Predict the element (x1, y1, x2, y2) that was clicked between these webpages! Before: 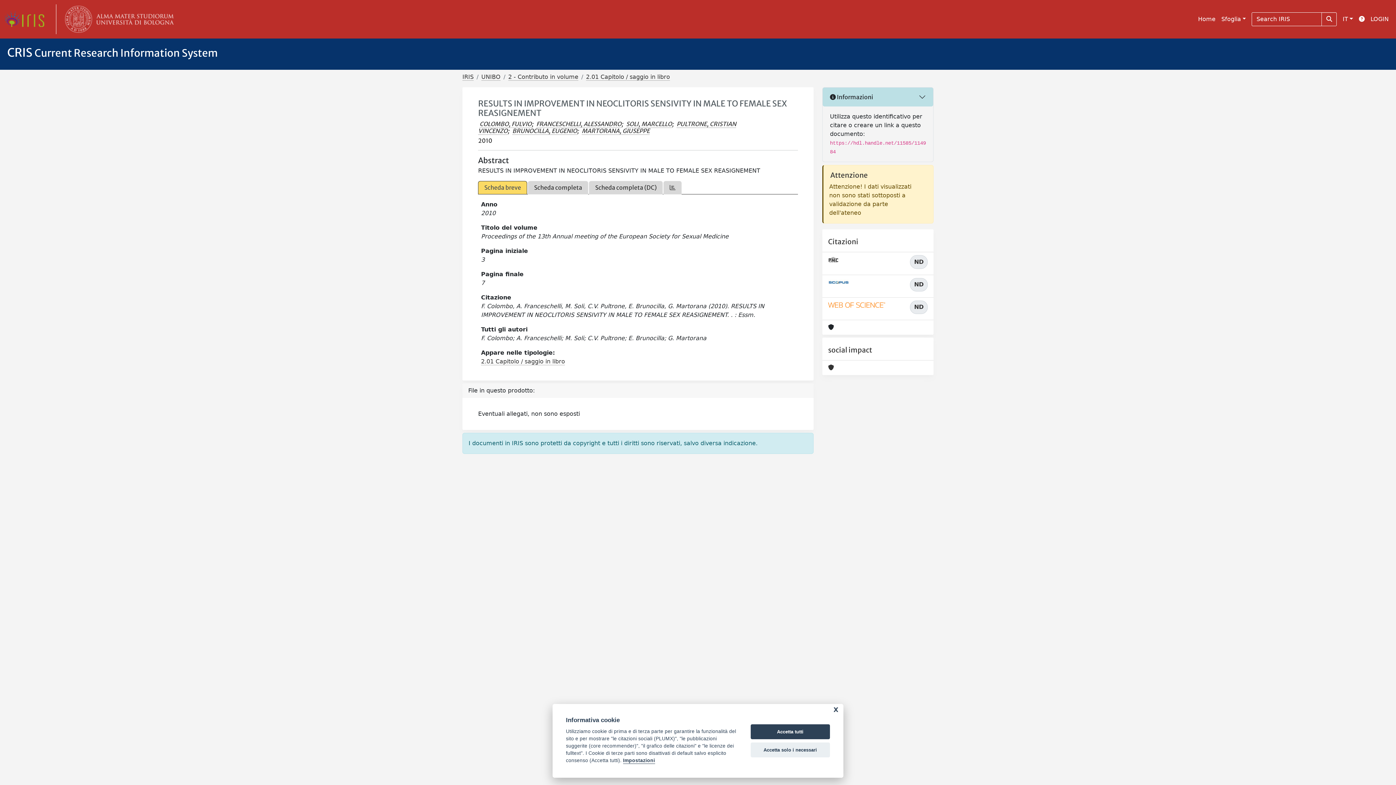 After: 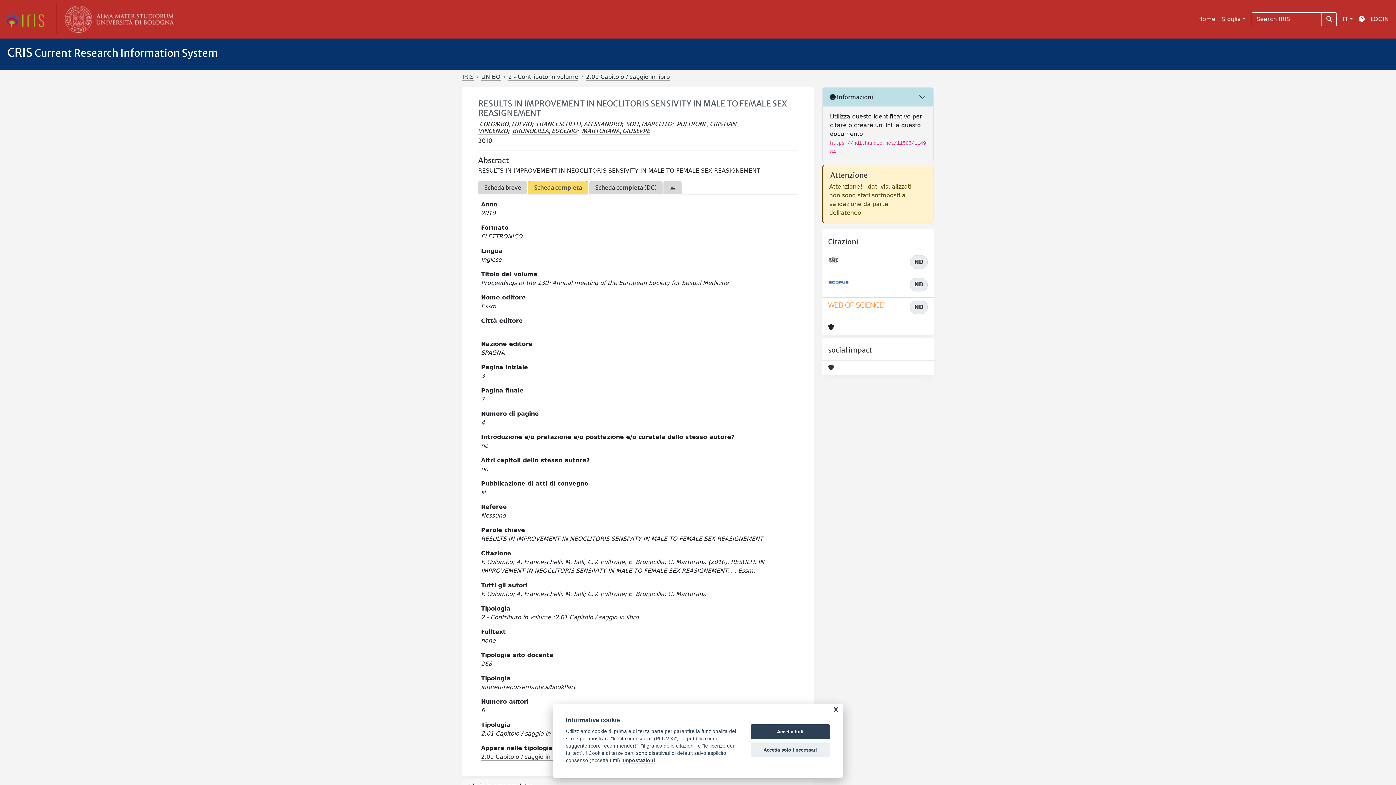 Action: label: Scheda completa bbox: (528, 181, 588, 194)